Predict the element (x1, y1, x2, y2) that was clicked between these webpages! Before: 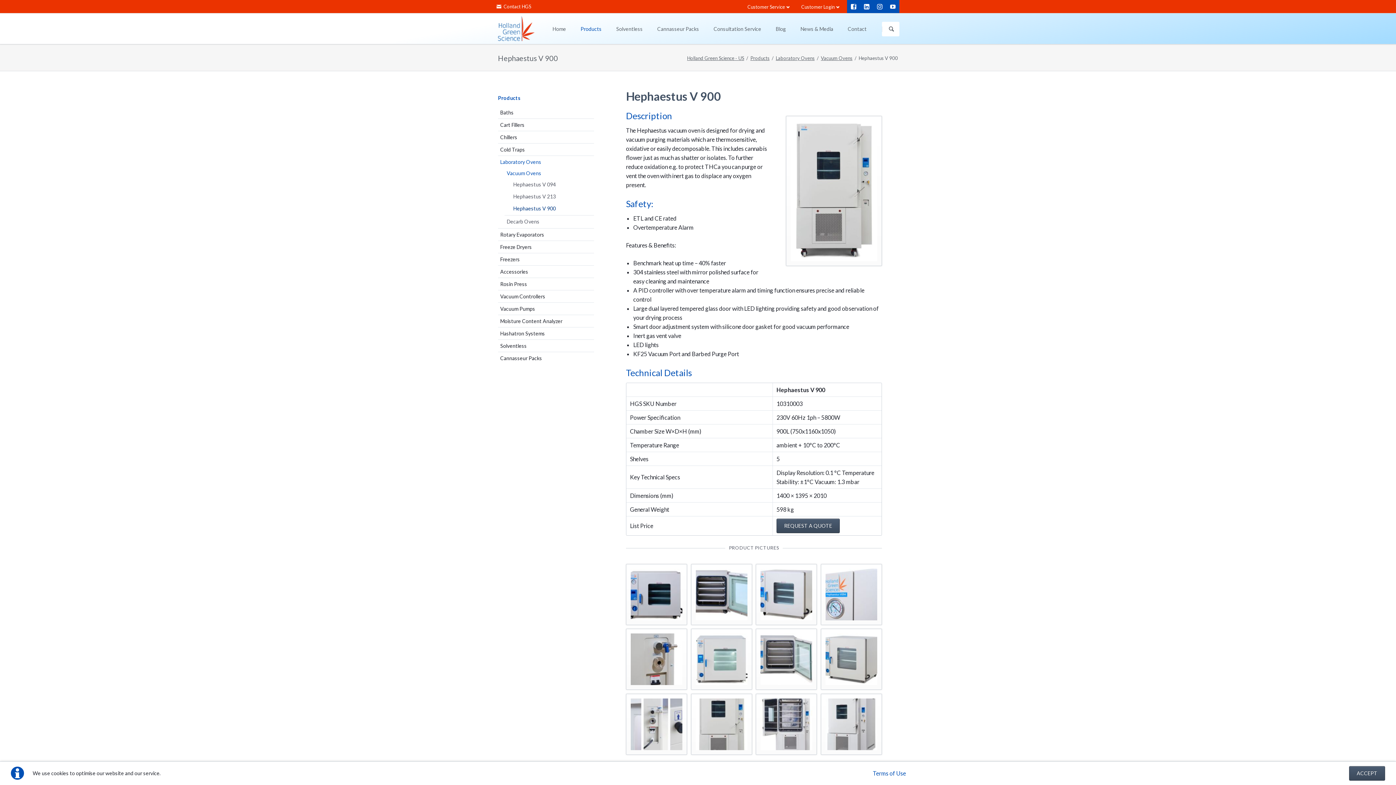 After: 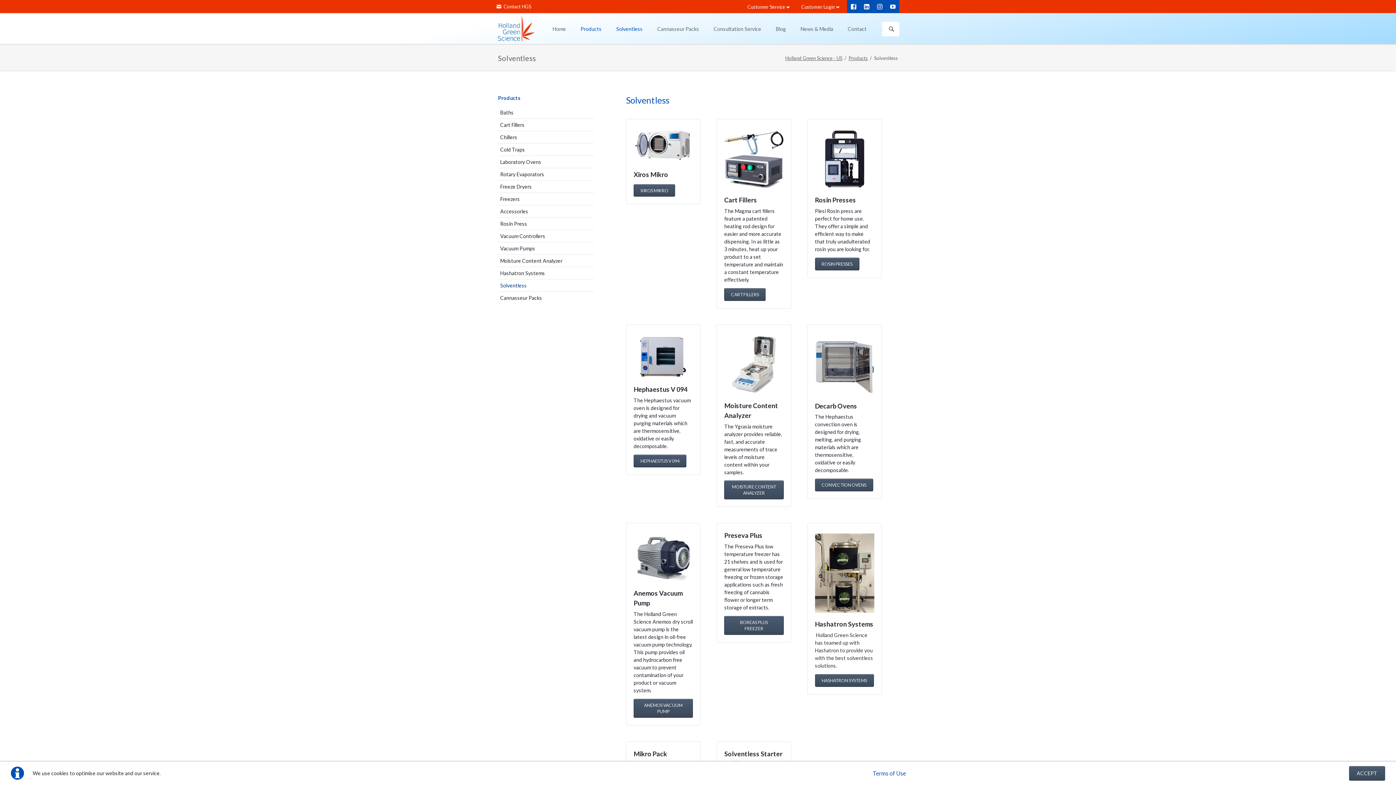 Action: bbox: (498, 340, 593, 351) label: Solventless